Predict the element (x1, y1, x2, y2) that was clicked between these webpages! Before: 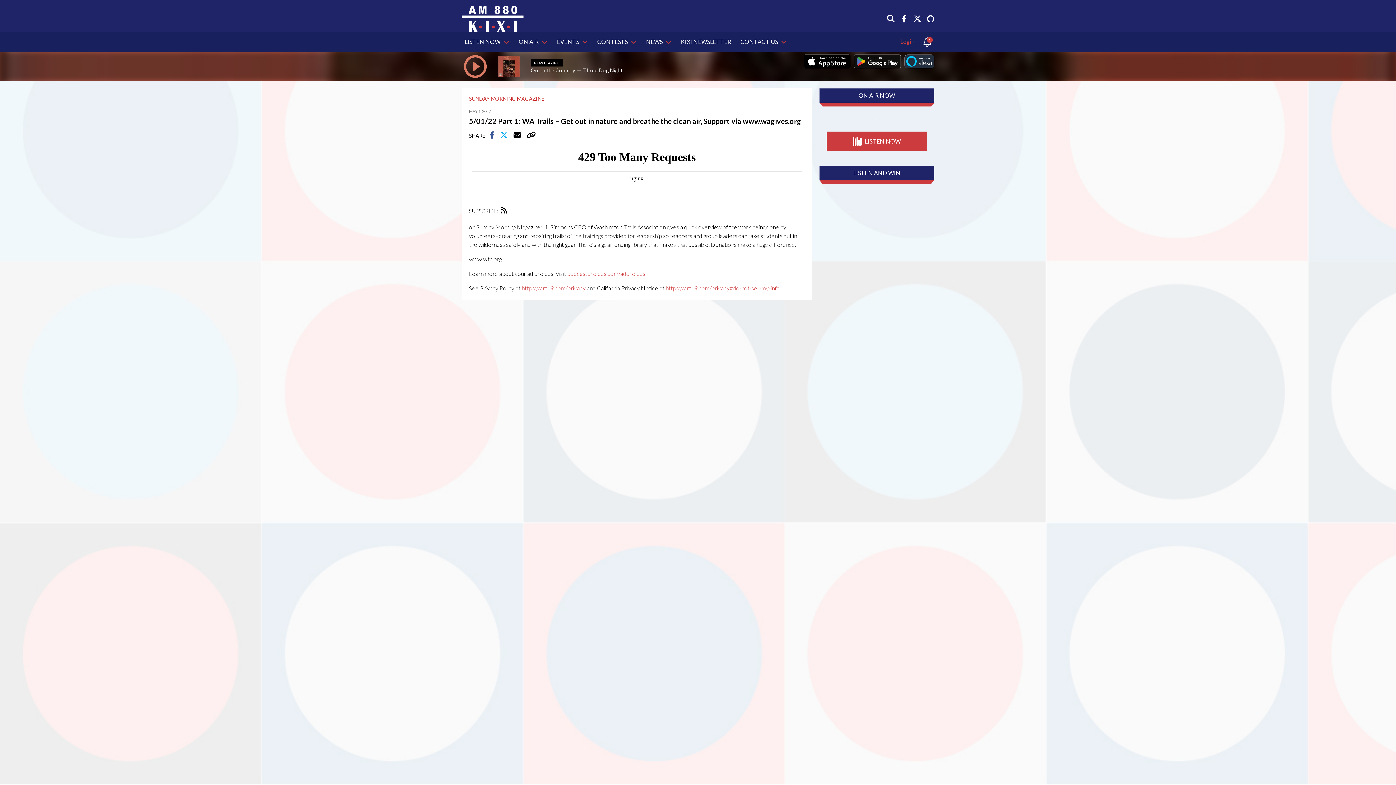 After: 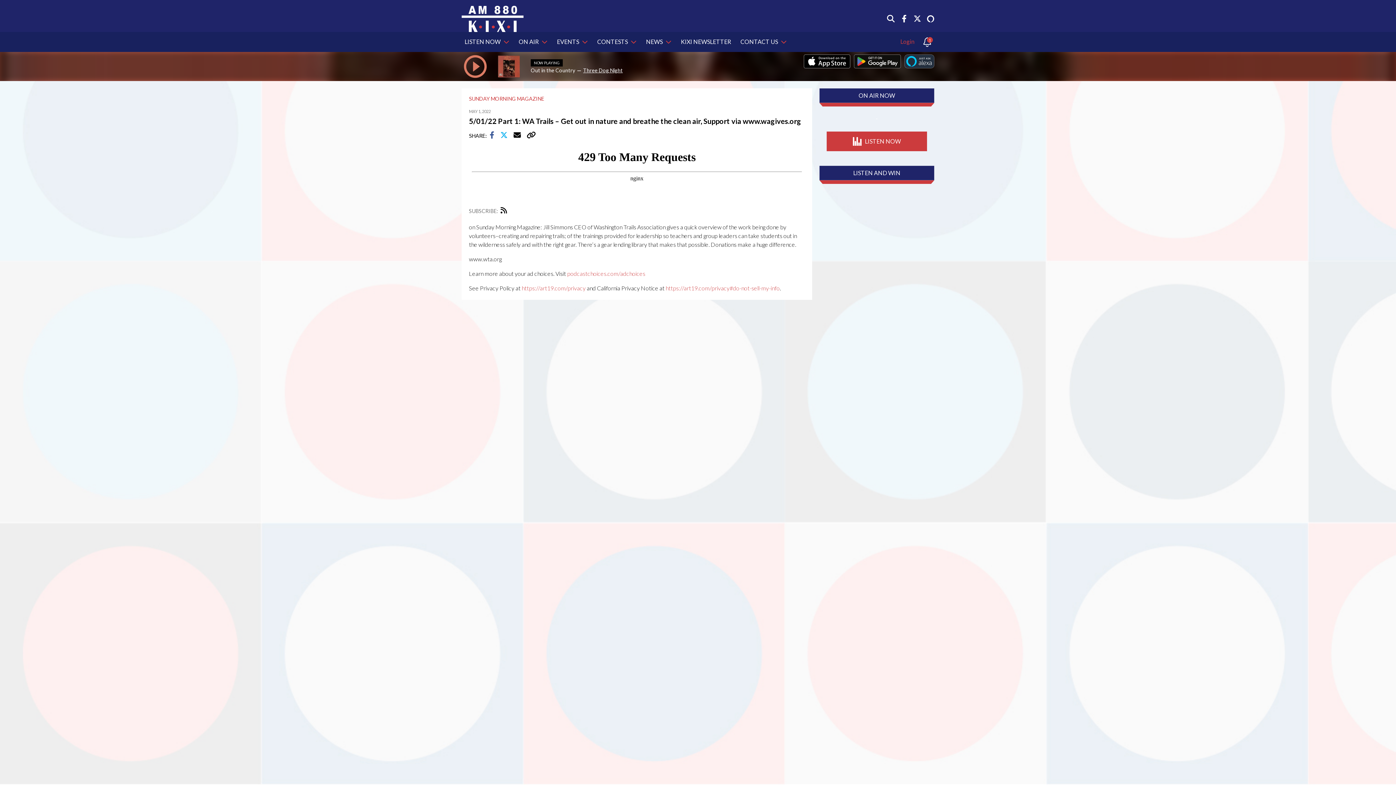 Action: bbox: (583, 67, 622, 73) label: Three Dog Night